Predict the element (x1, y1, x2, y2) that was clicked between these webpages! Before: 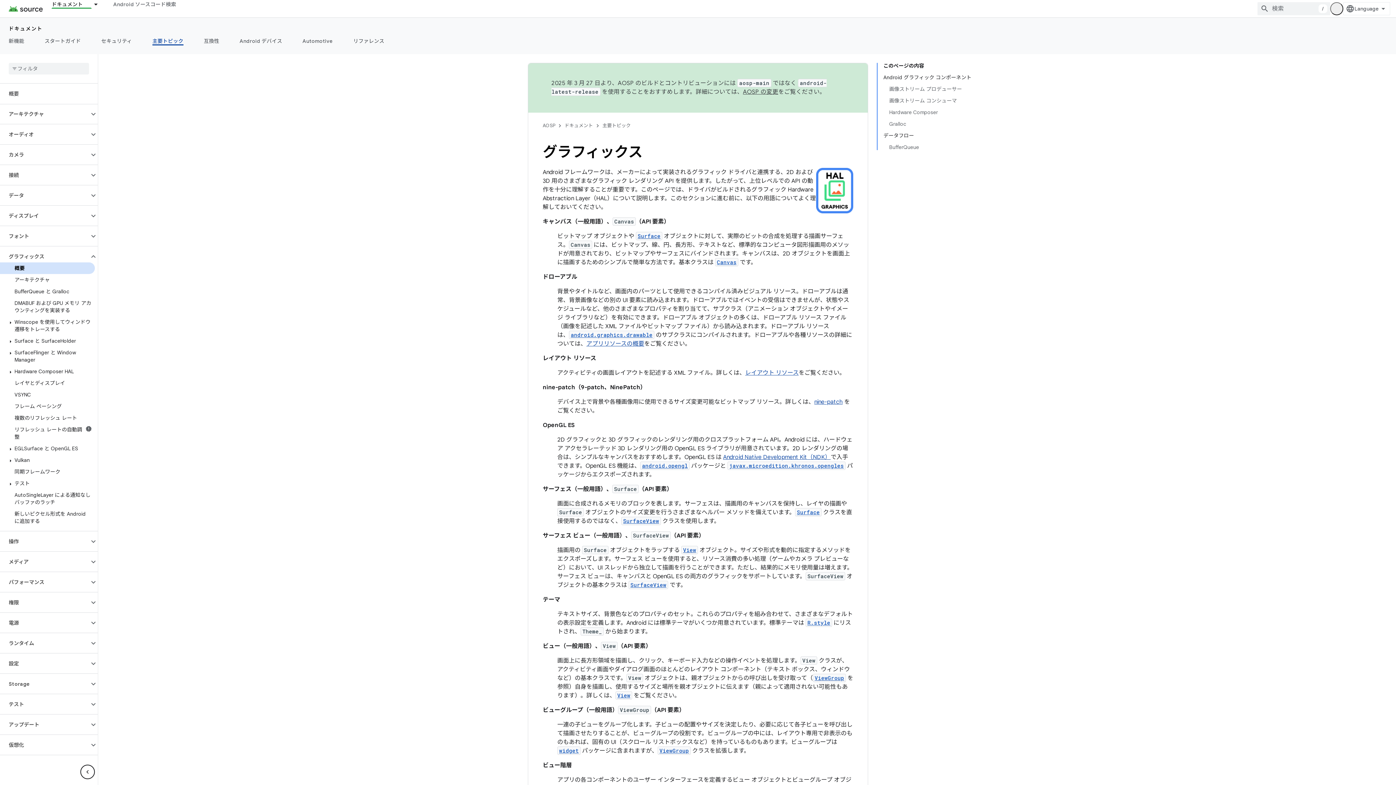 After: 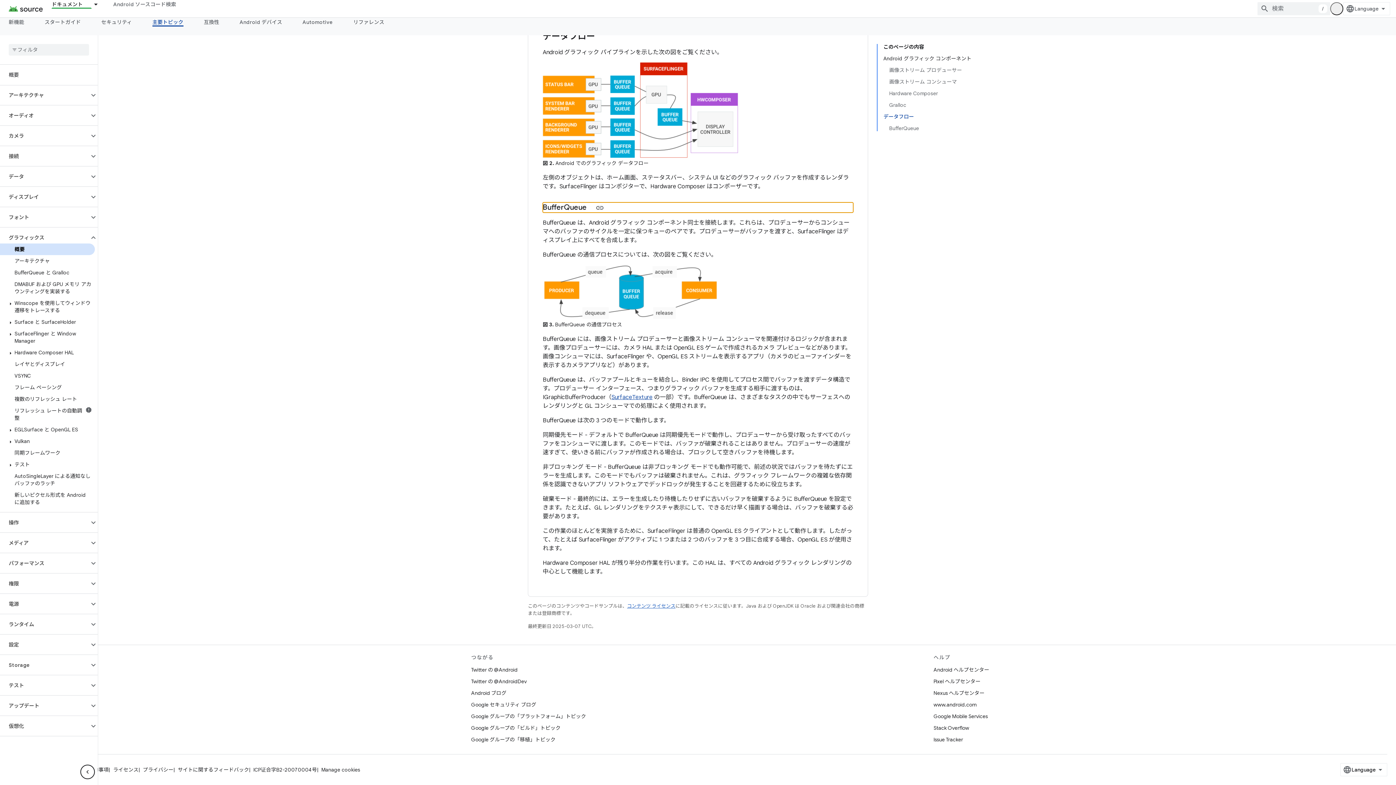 Action: label: BufferQueue bbox: (889, 141, 971, 150)